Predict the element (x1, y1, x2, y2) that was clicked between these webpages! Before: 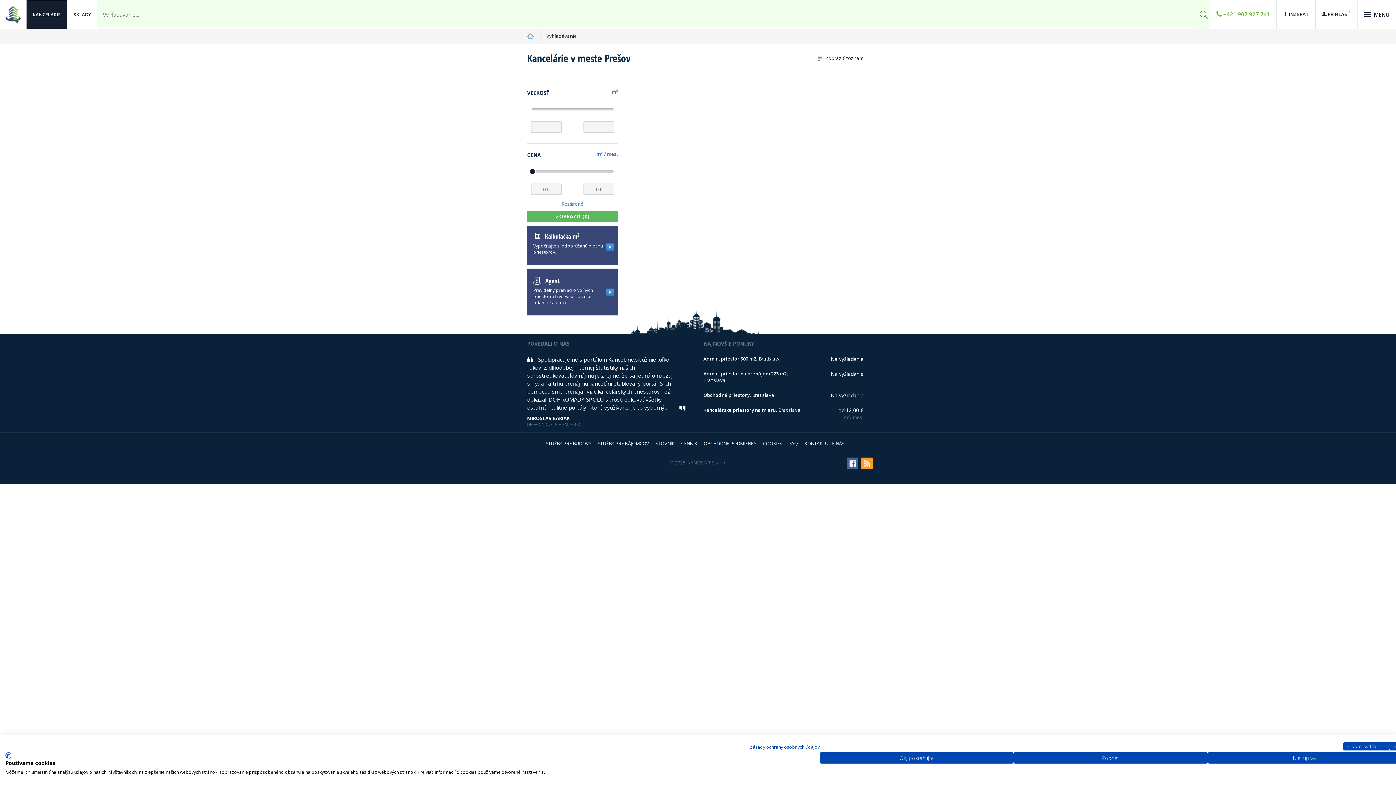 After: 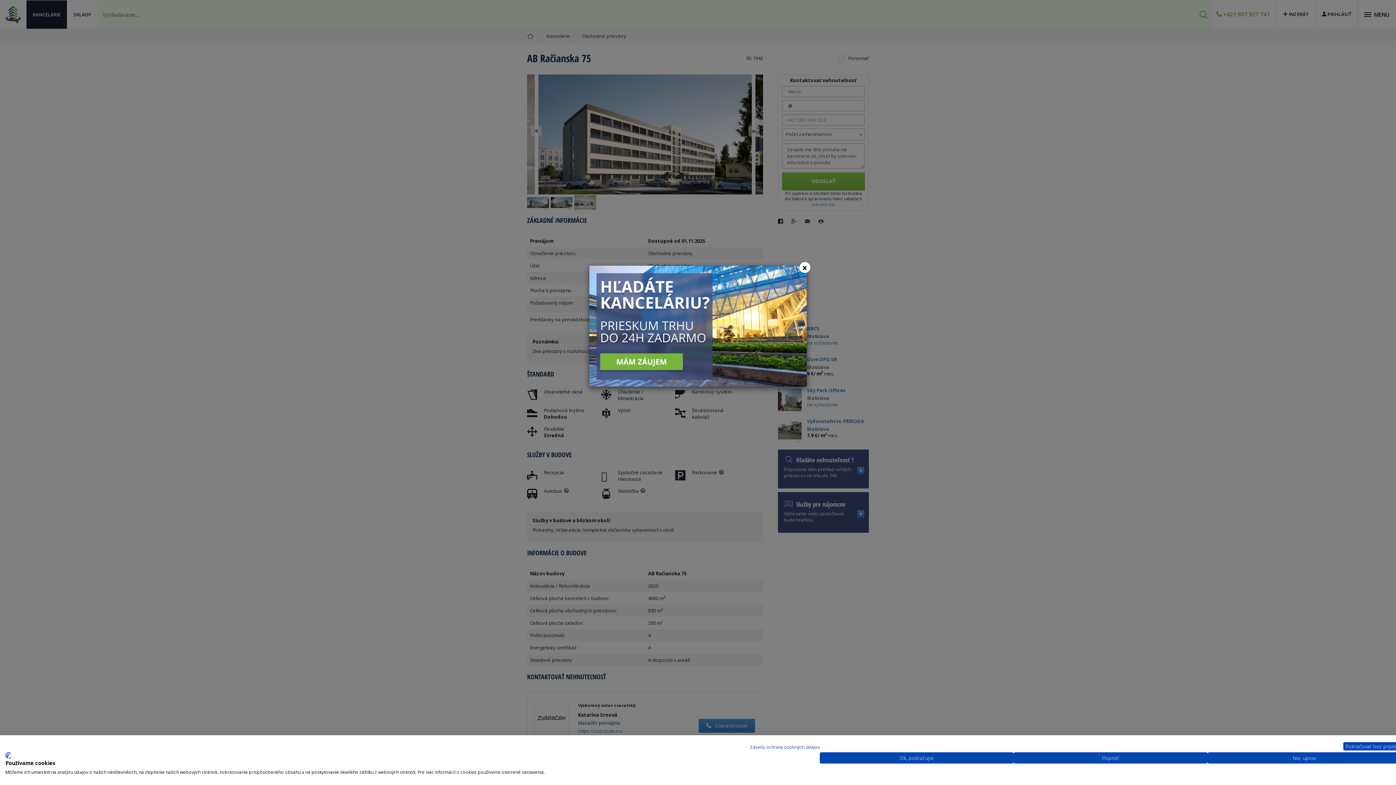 Action: label: Obchodné priestory, Bratislava bbox: (703, 392, 808, 406)